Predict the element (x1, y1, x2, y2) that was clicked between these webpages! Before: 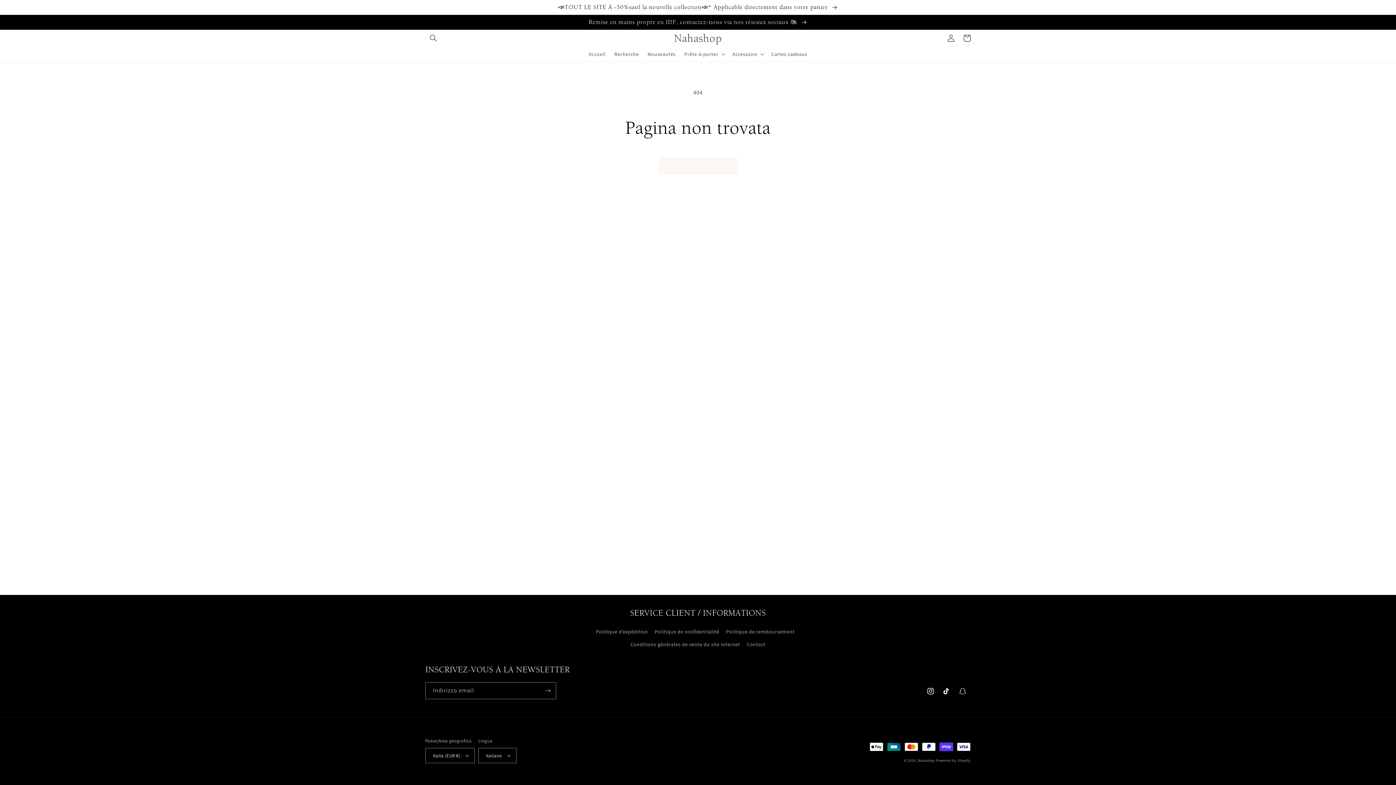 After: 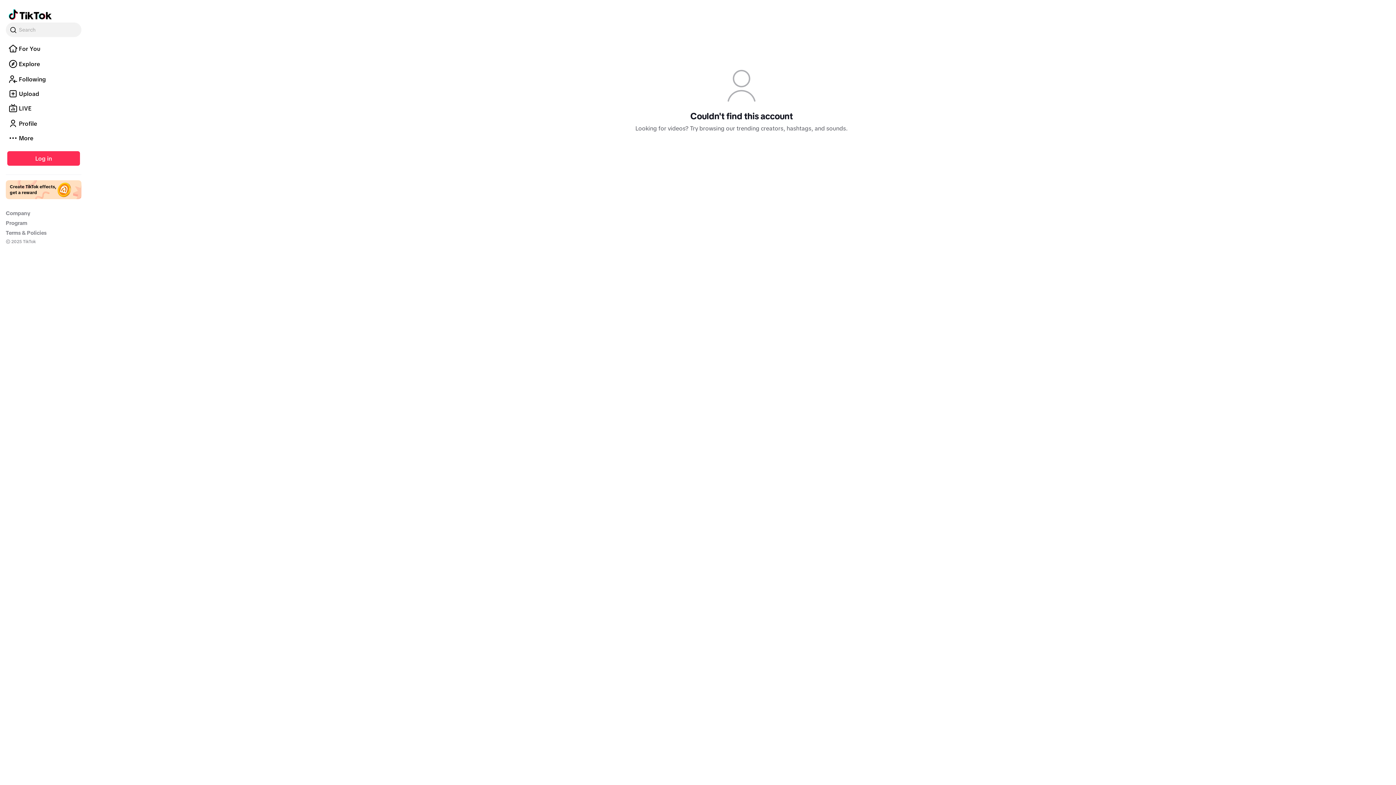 Action: bbox: (938, 683, 954, 699) label: TikTok